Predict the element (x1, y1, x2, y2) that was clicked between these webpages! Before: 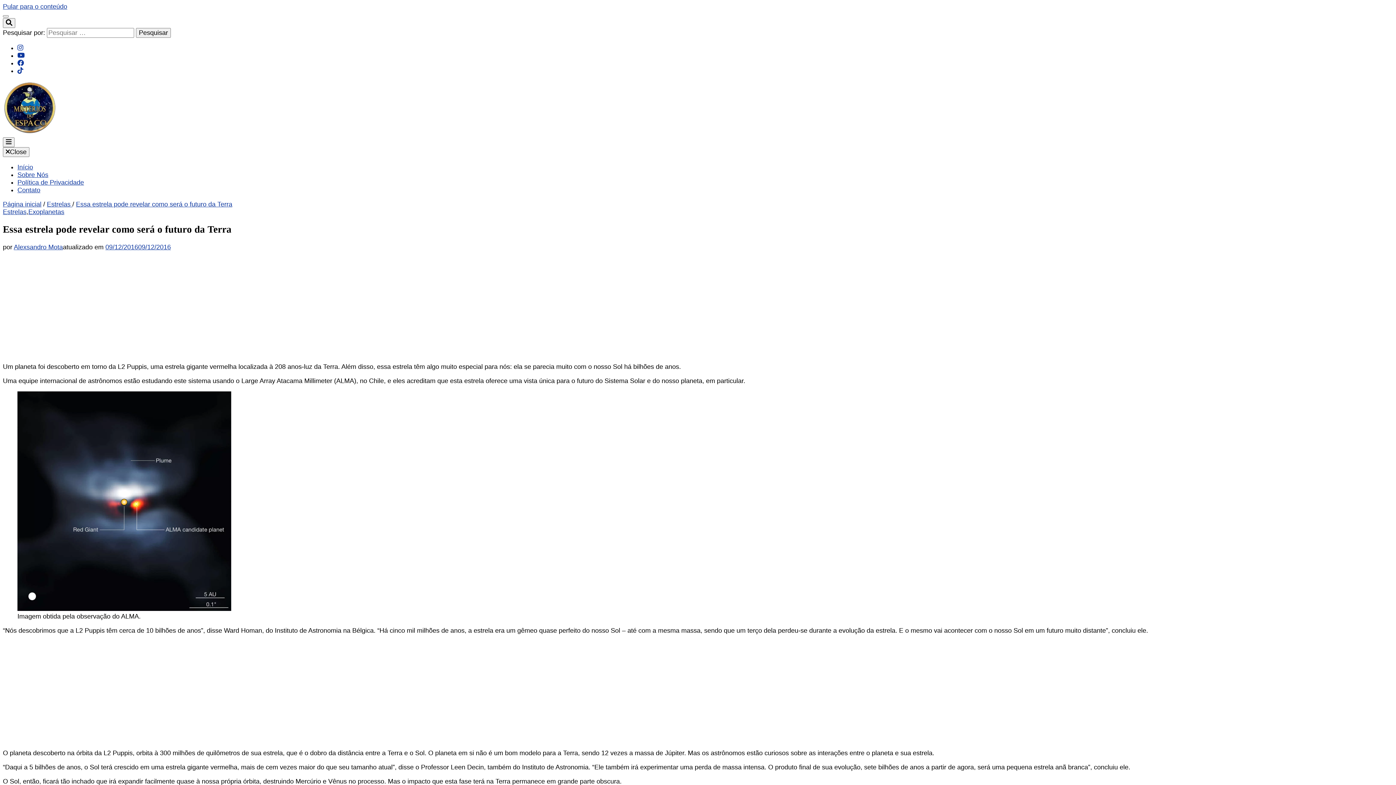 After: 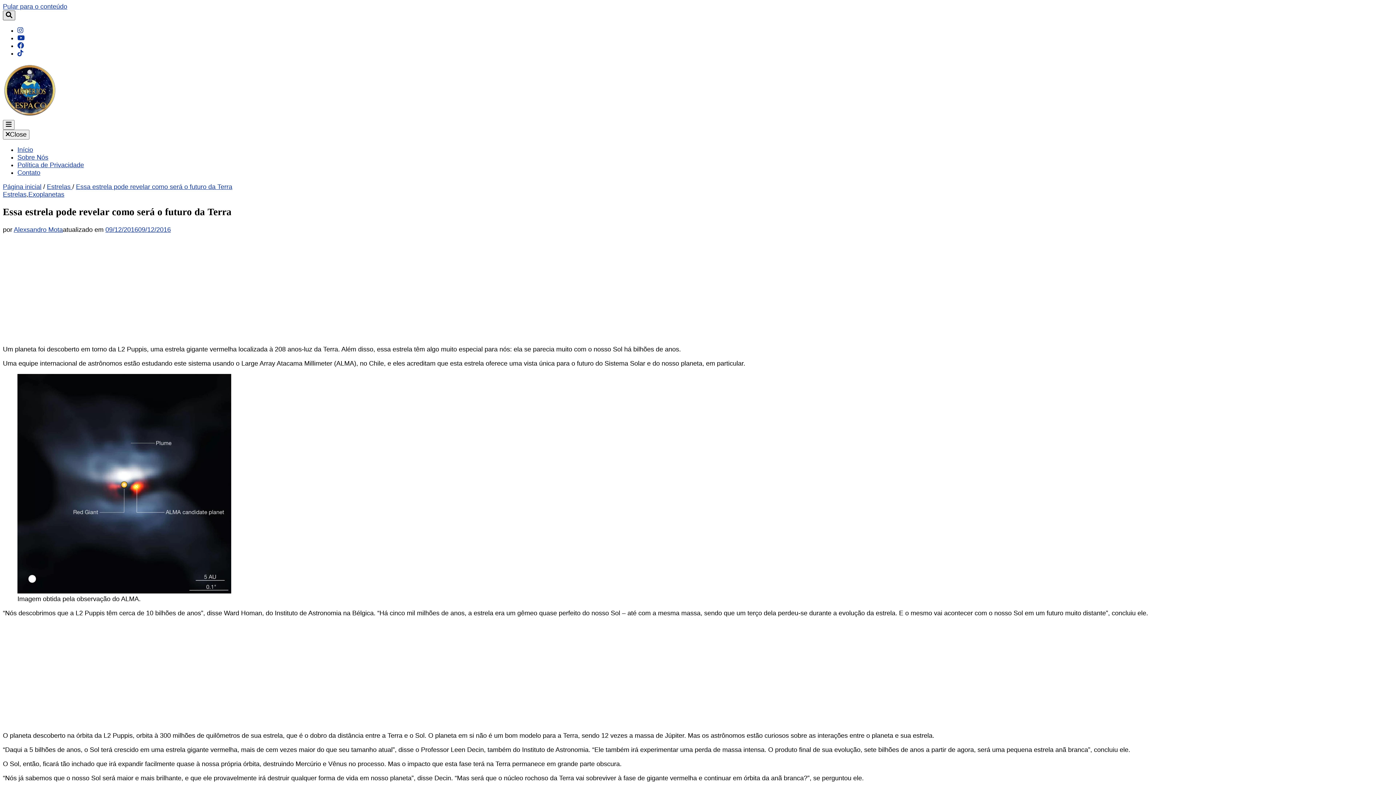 Action: bbox: (2, 15, 8, 17)